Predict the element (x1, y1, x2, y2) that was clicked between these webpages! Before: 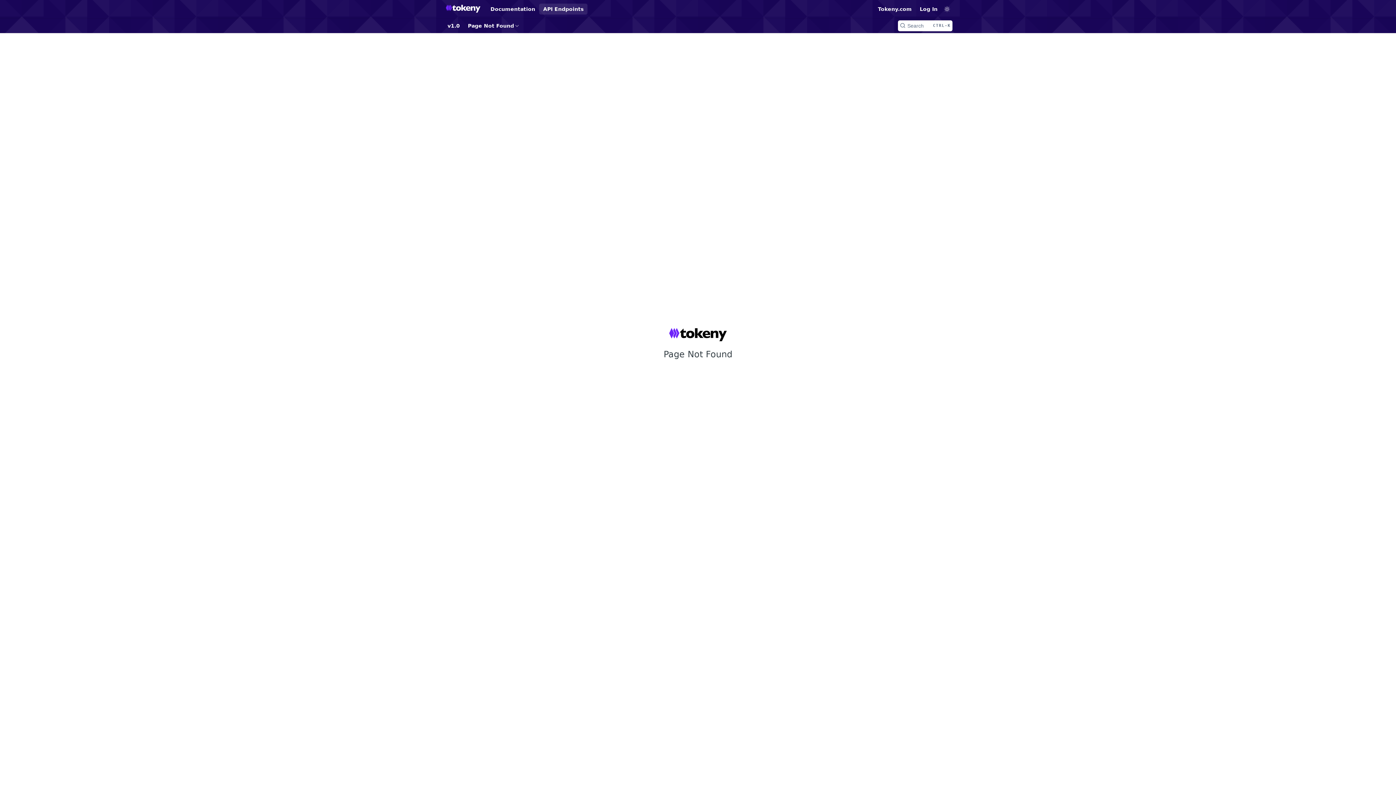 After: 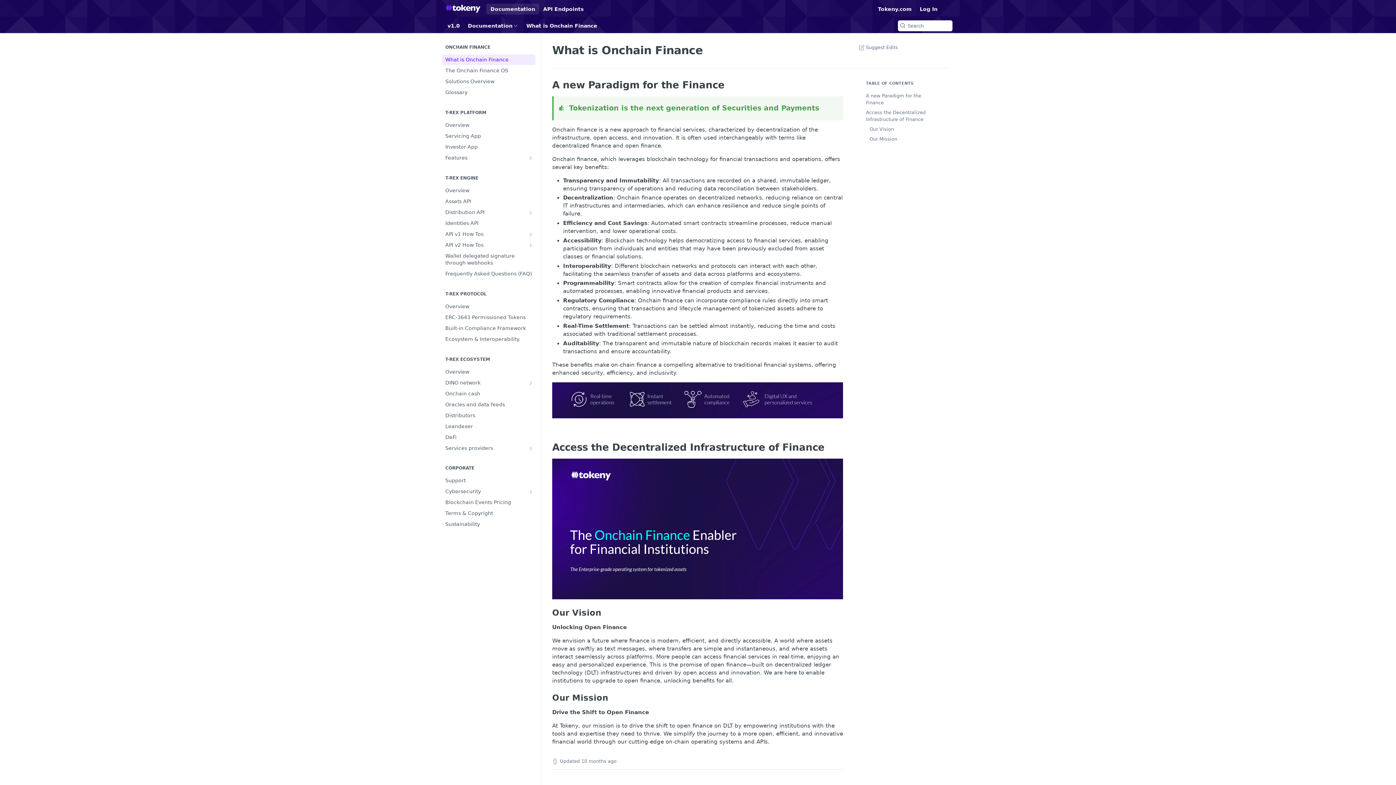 Action: bbox: (486, 3, 539, 14) label: Documentation